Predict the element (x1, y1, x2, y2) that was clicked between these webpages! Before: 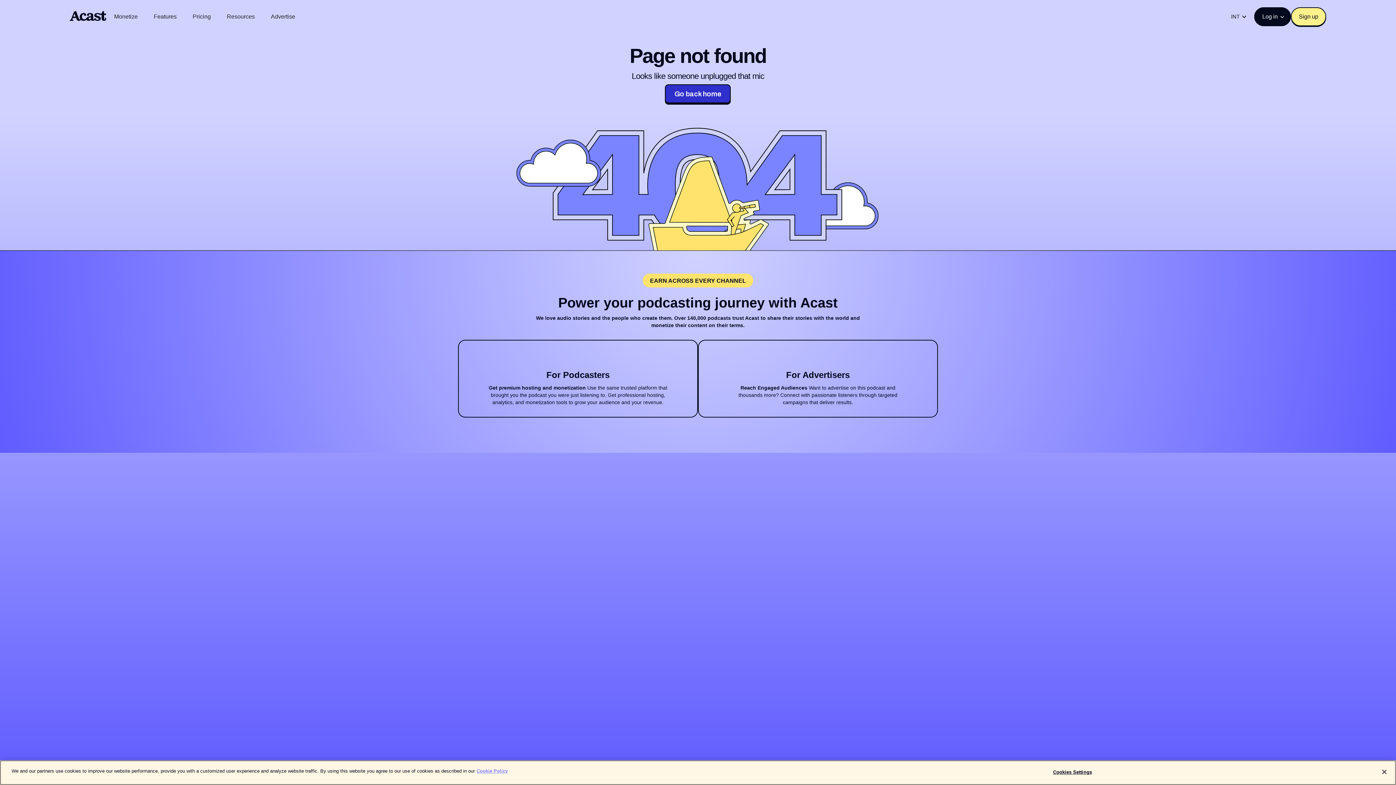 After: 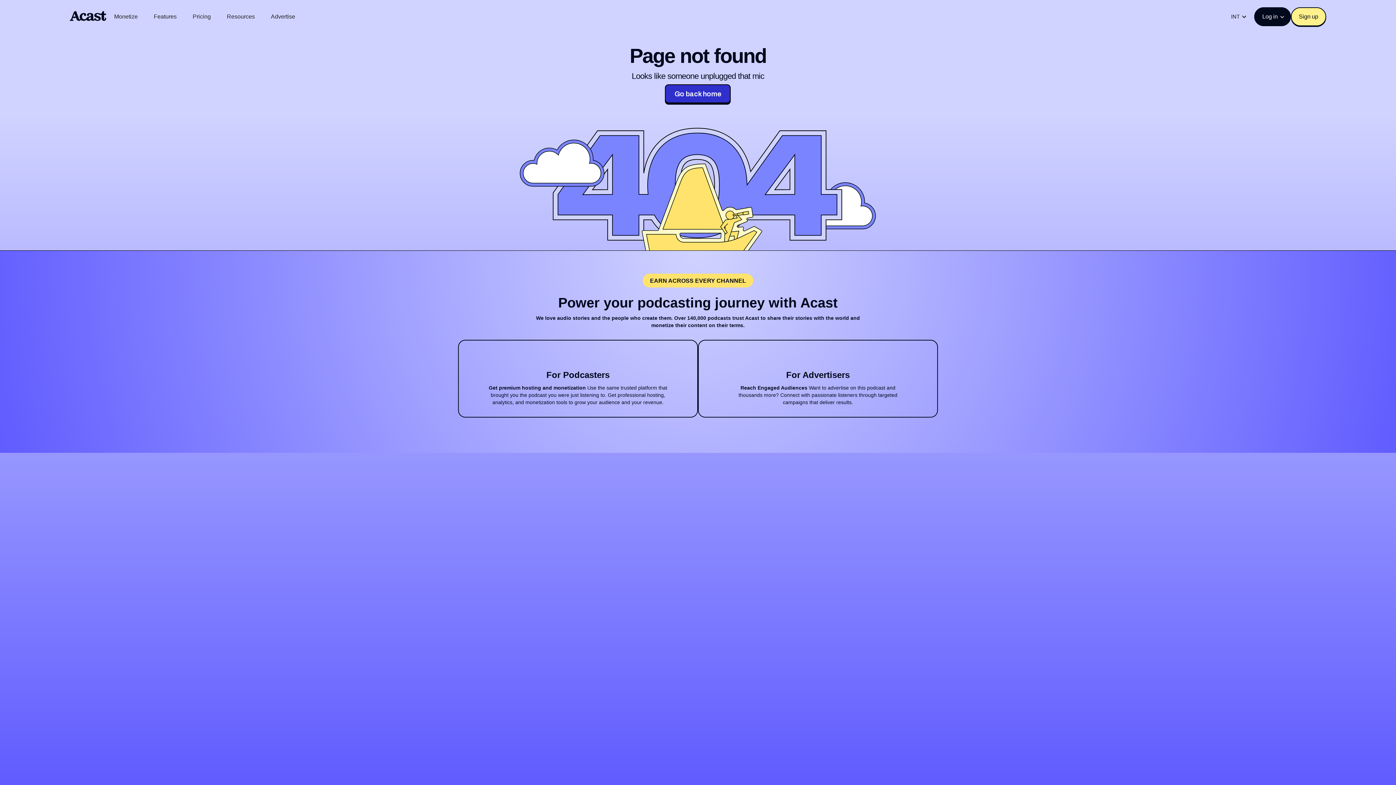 Action: label: Close bbox: (1376, 764, 1392, 780)